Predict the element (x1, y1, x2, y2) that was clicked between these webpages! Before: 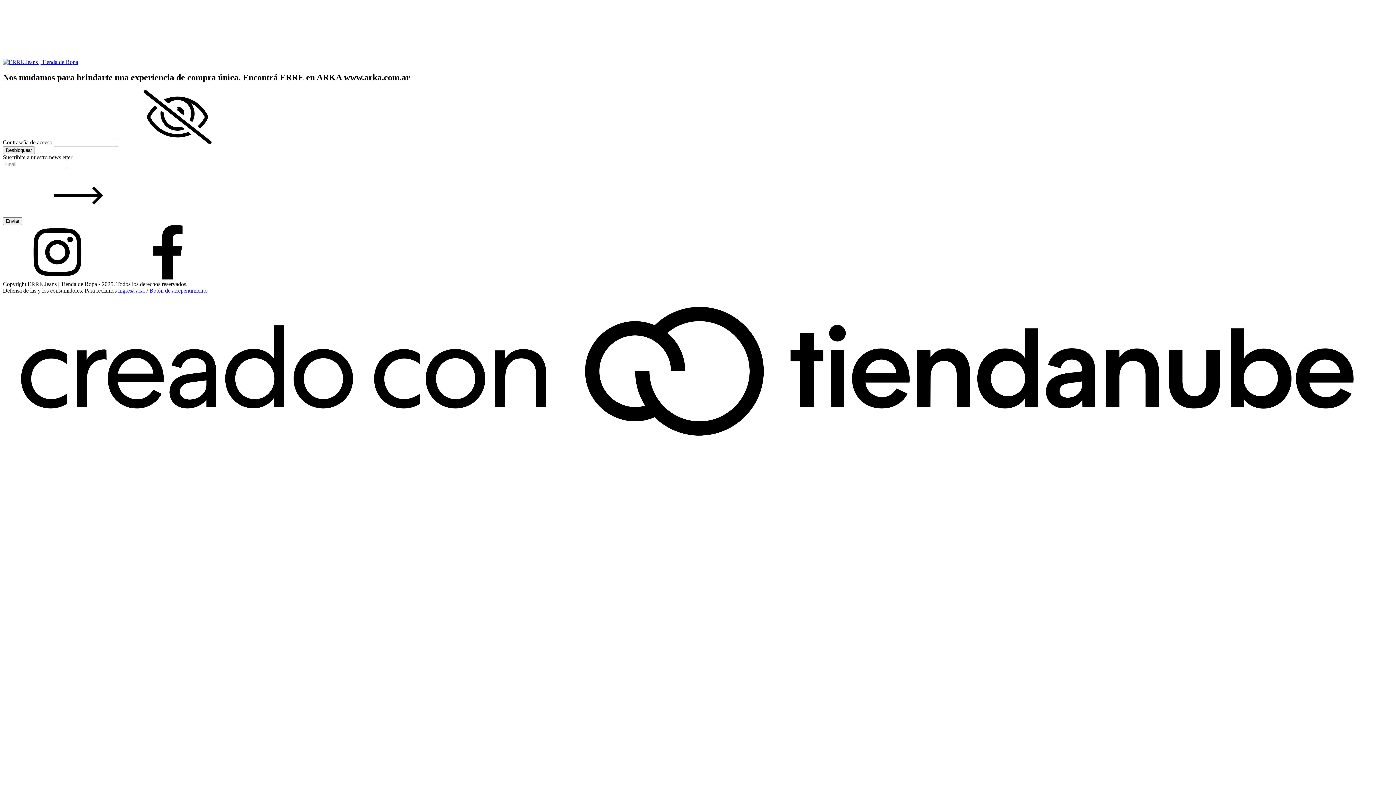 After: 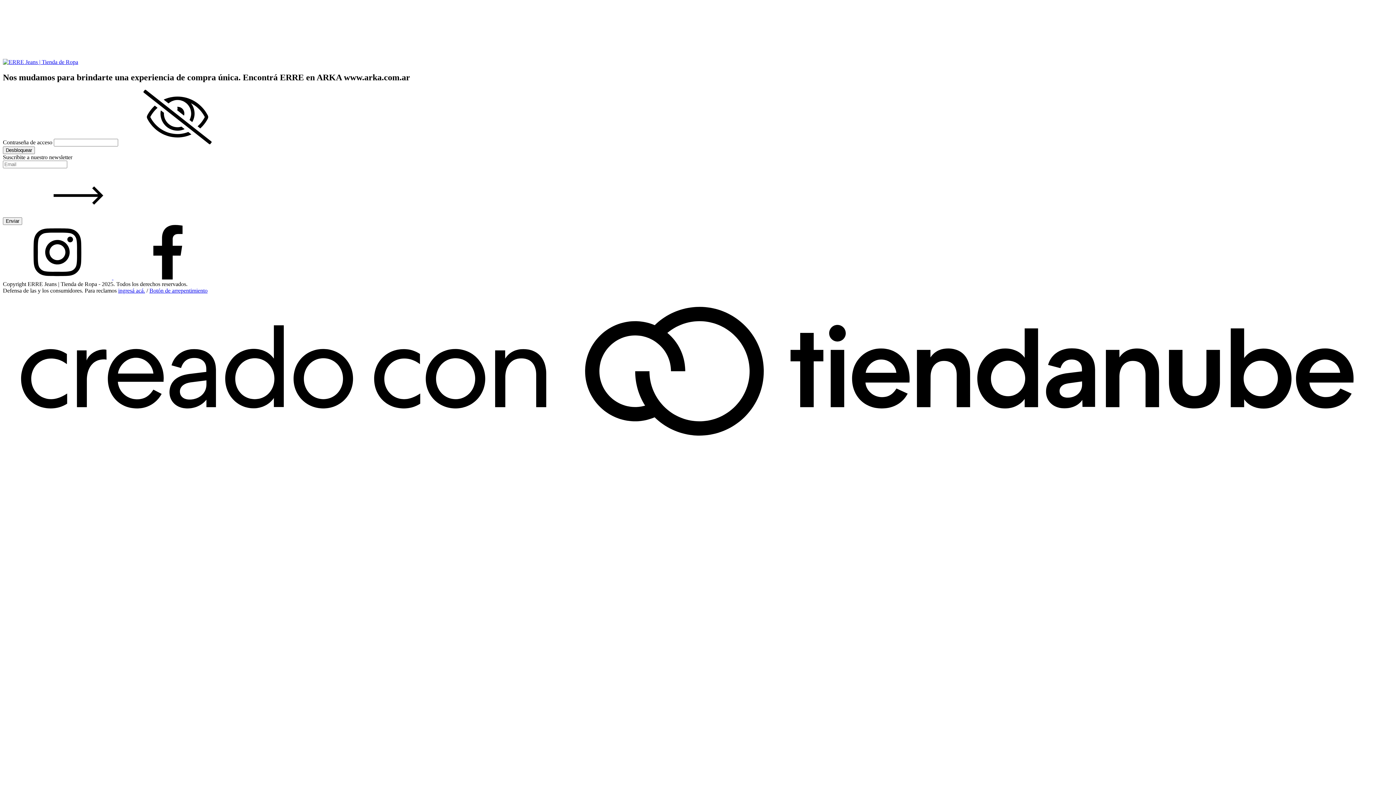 Action: bbox: (2, 58, 78, 65)